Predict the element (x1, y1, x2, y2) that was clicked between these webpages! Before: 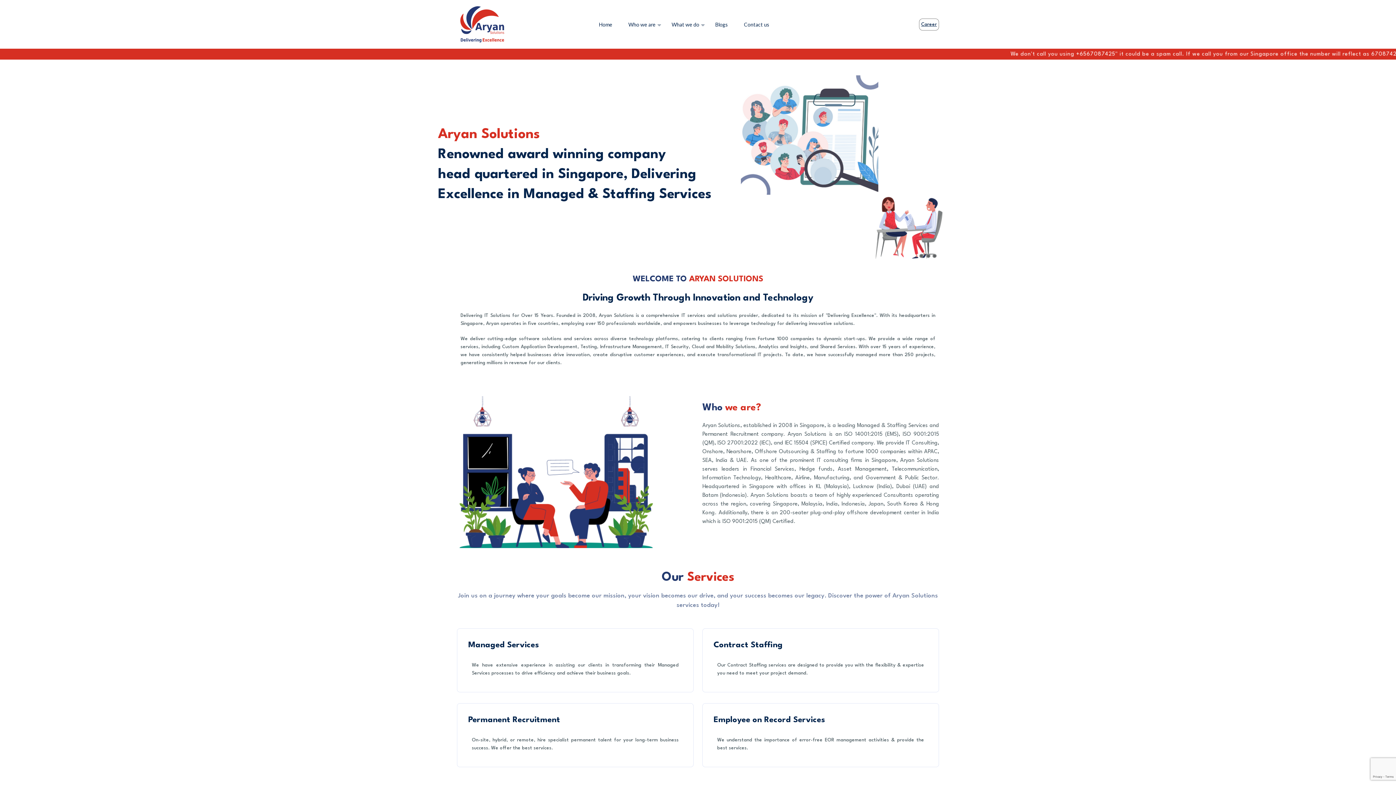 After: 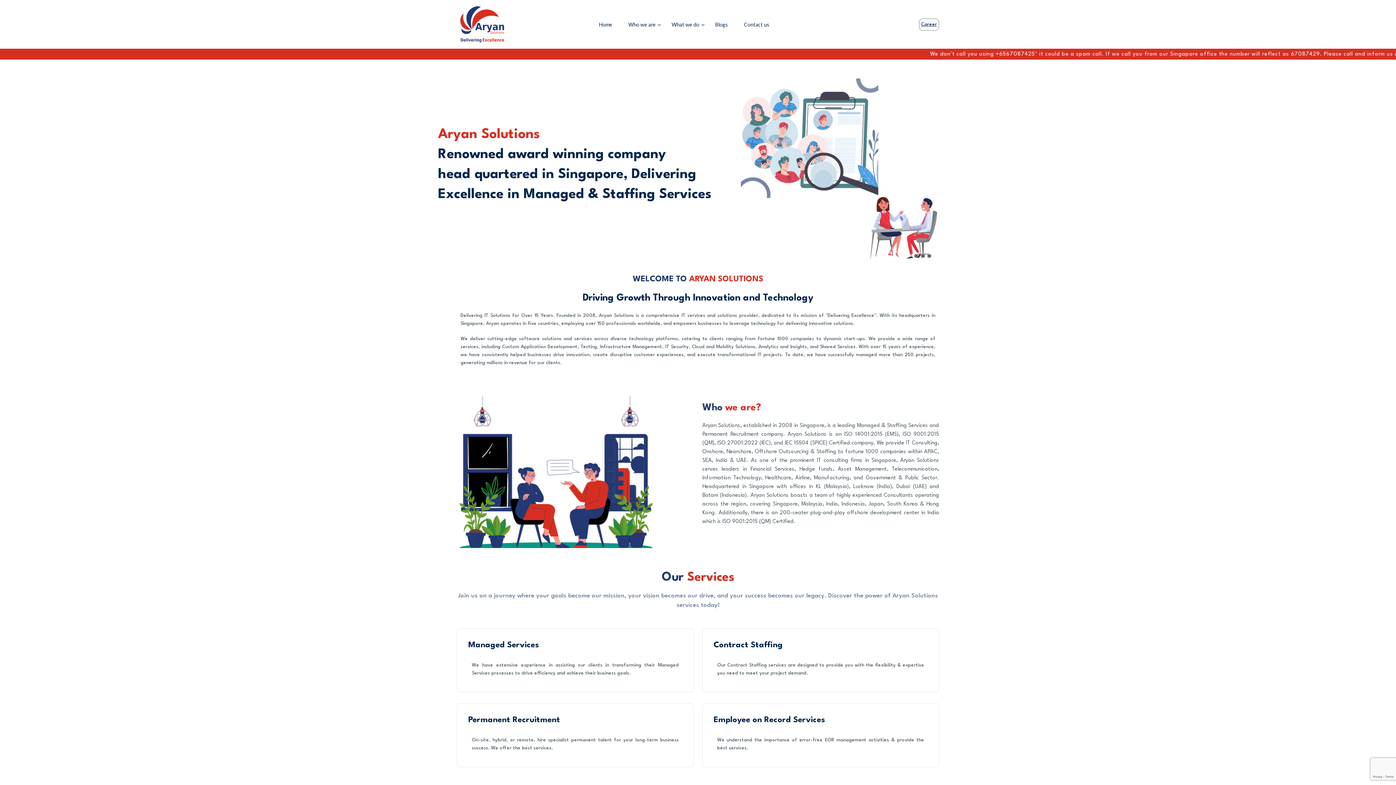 Action: bbox: (599, 21, 612, 27) label: Home